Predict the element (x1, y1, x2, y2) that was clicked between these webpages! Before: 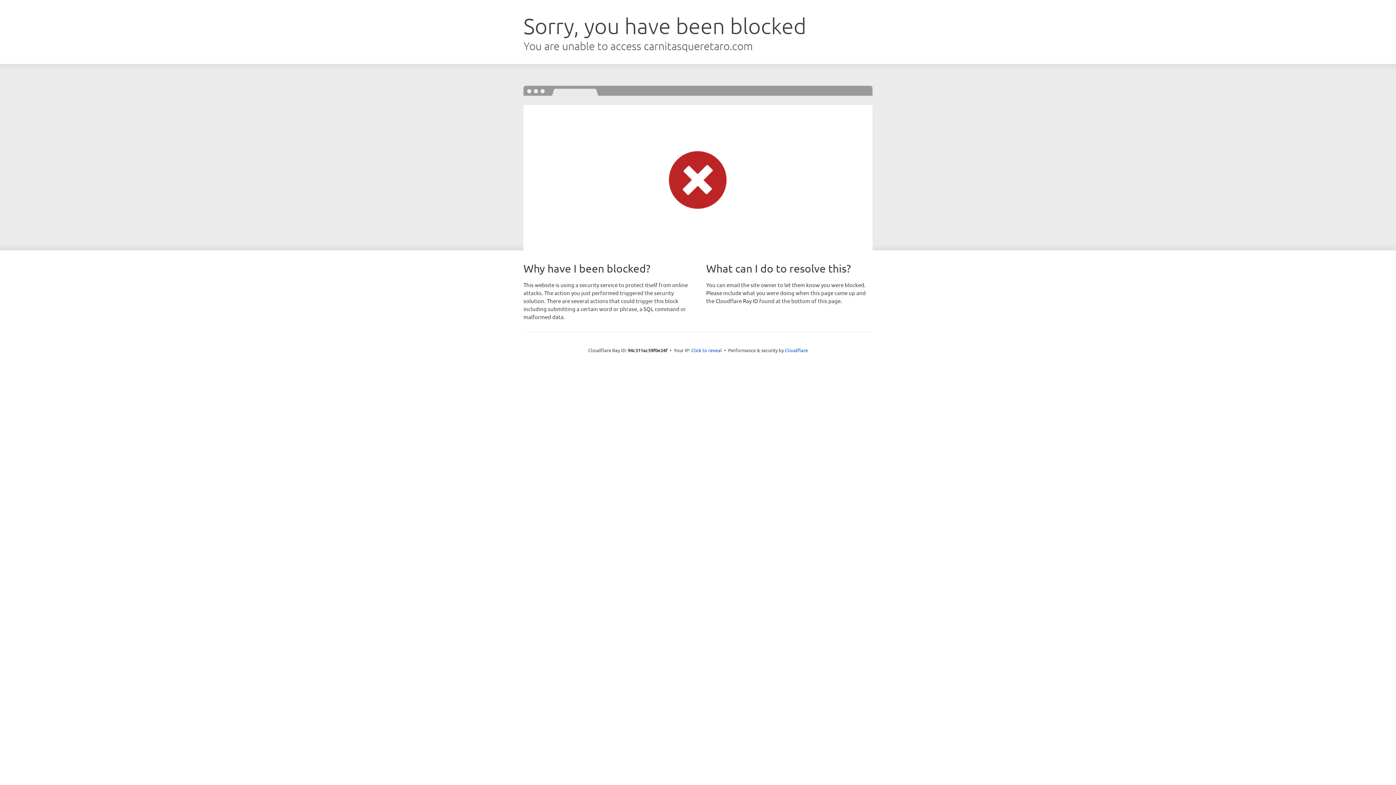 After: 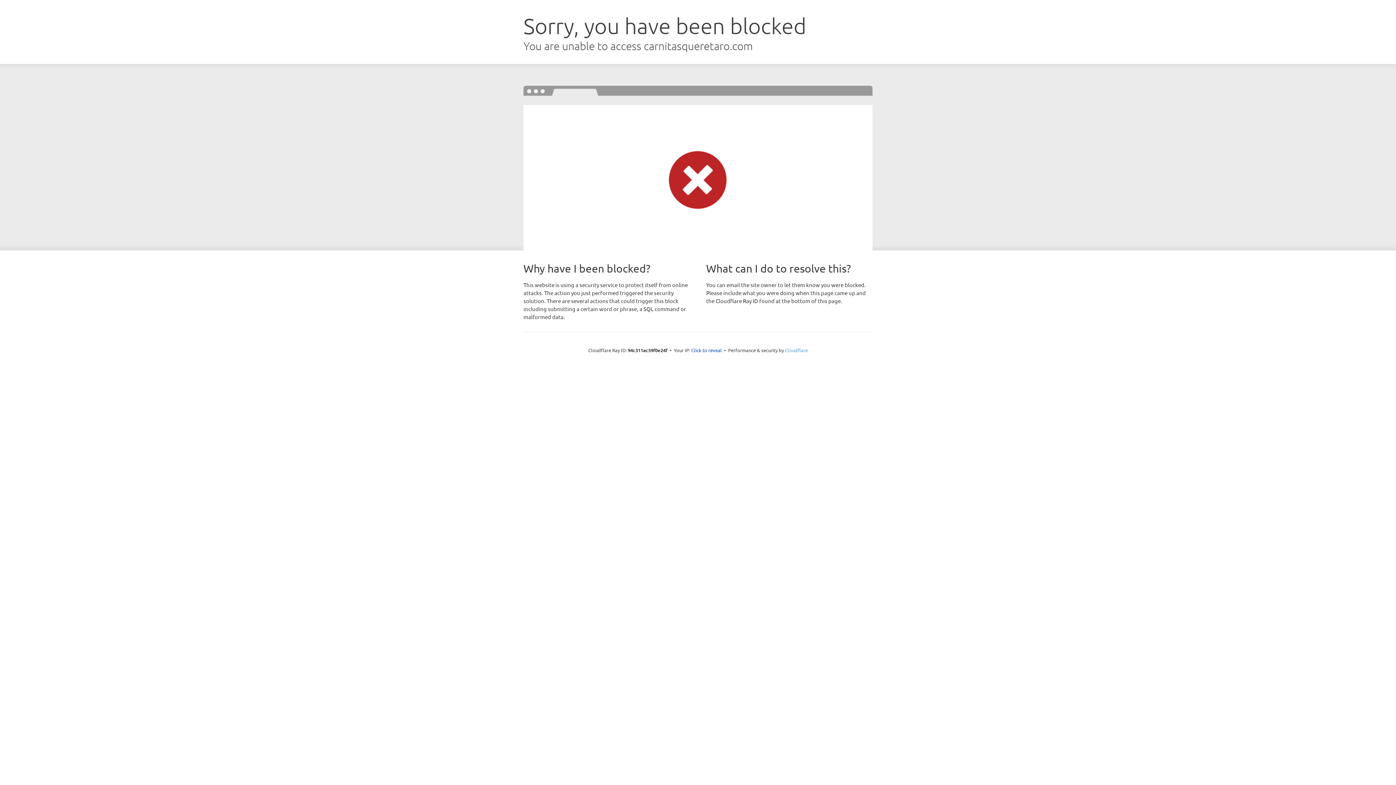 Action: label: Cloudflare bbox: (785, 347, 808, 353)